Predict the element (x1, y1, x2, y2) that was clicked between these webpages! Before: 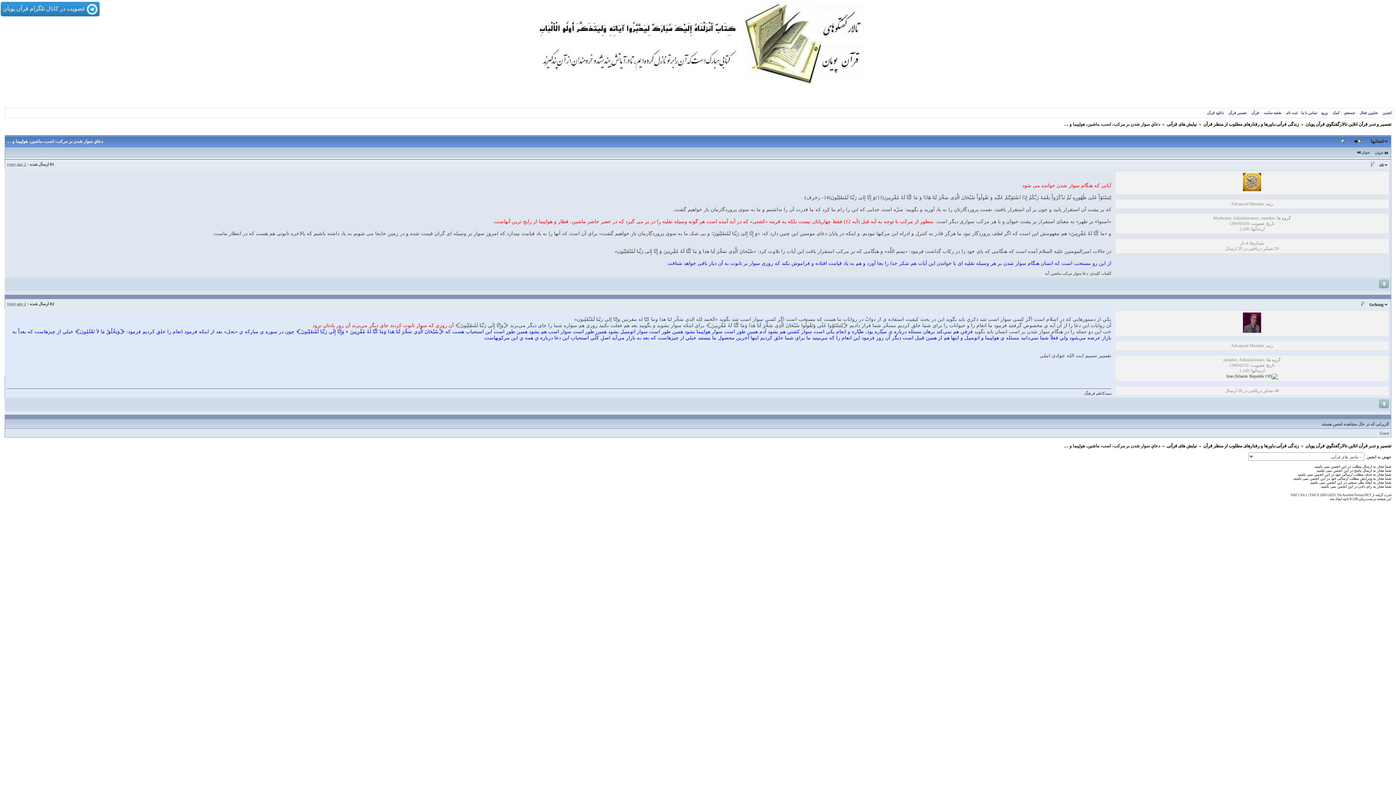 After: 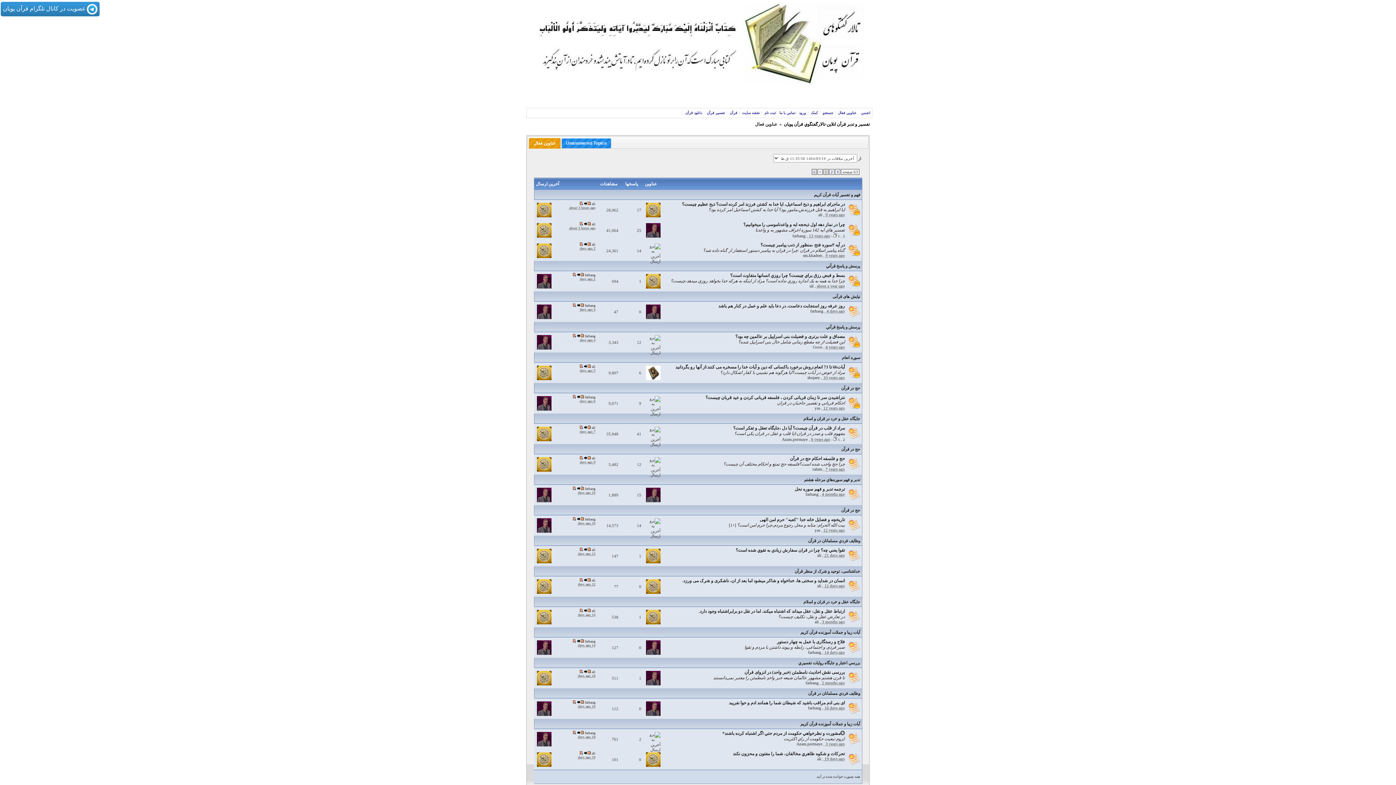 Action: label:  عناوین فعال bbox: (1359, 110, 1380, 115)